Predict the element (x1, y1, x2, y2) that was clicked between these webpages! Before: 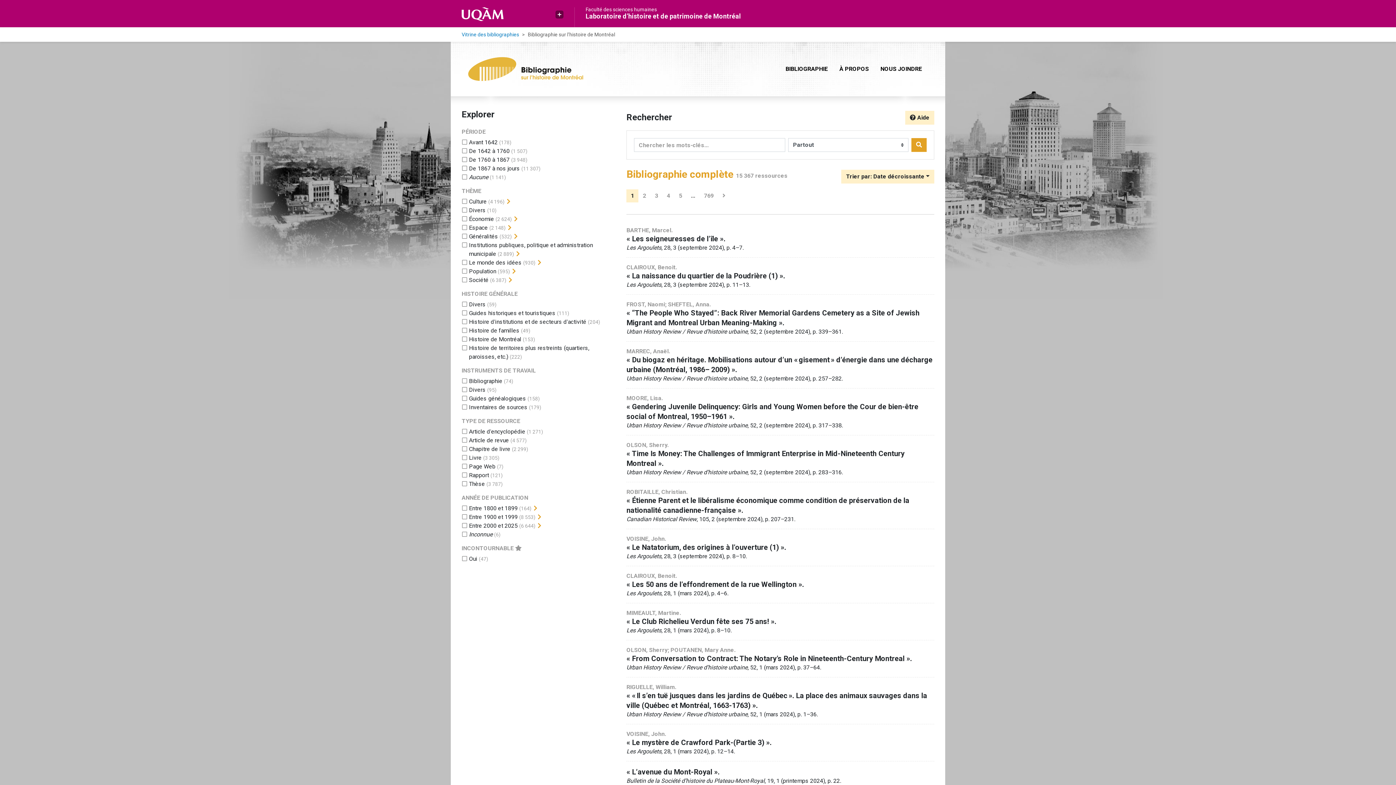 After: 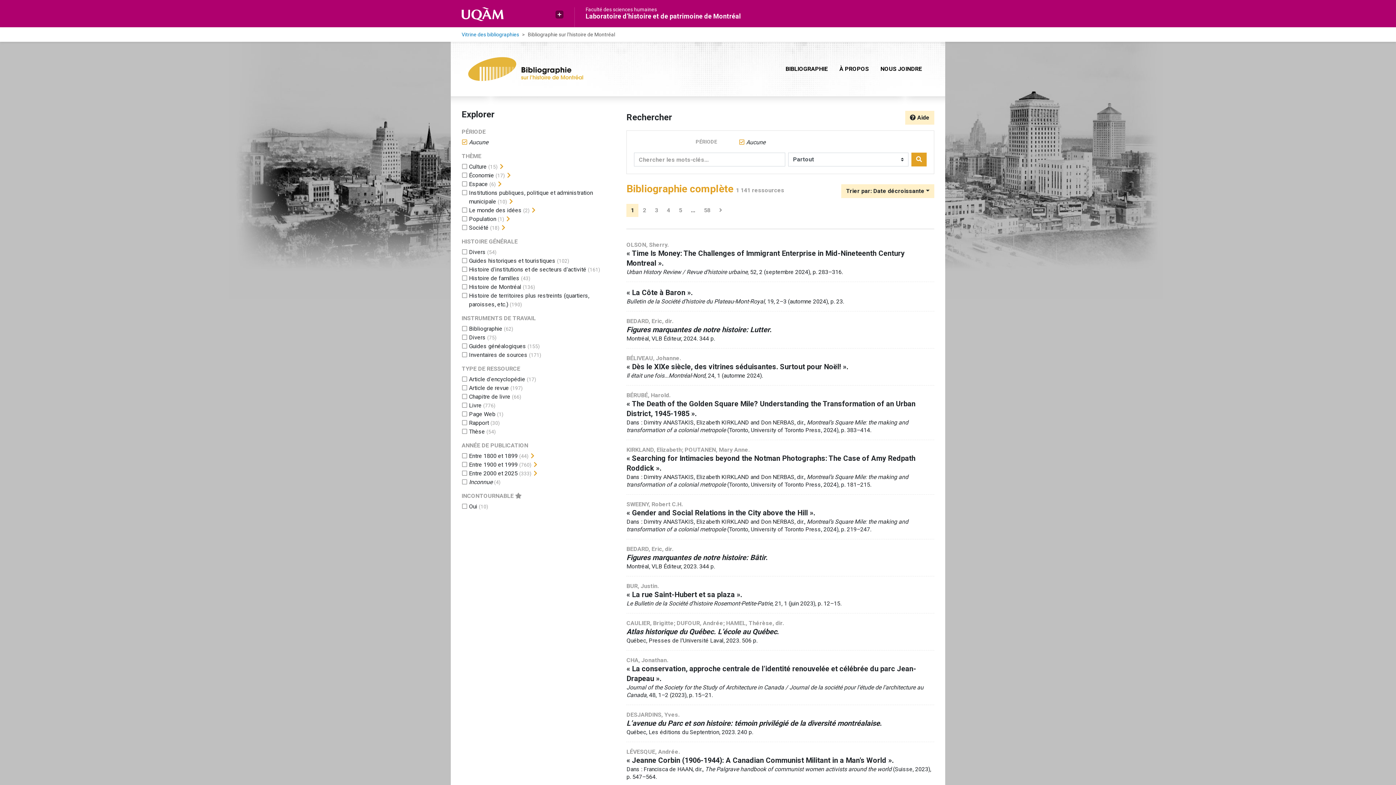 Action: label: Ajouter le filtre 'Aucune' bbox: (469, 173, 488, 180)